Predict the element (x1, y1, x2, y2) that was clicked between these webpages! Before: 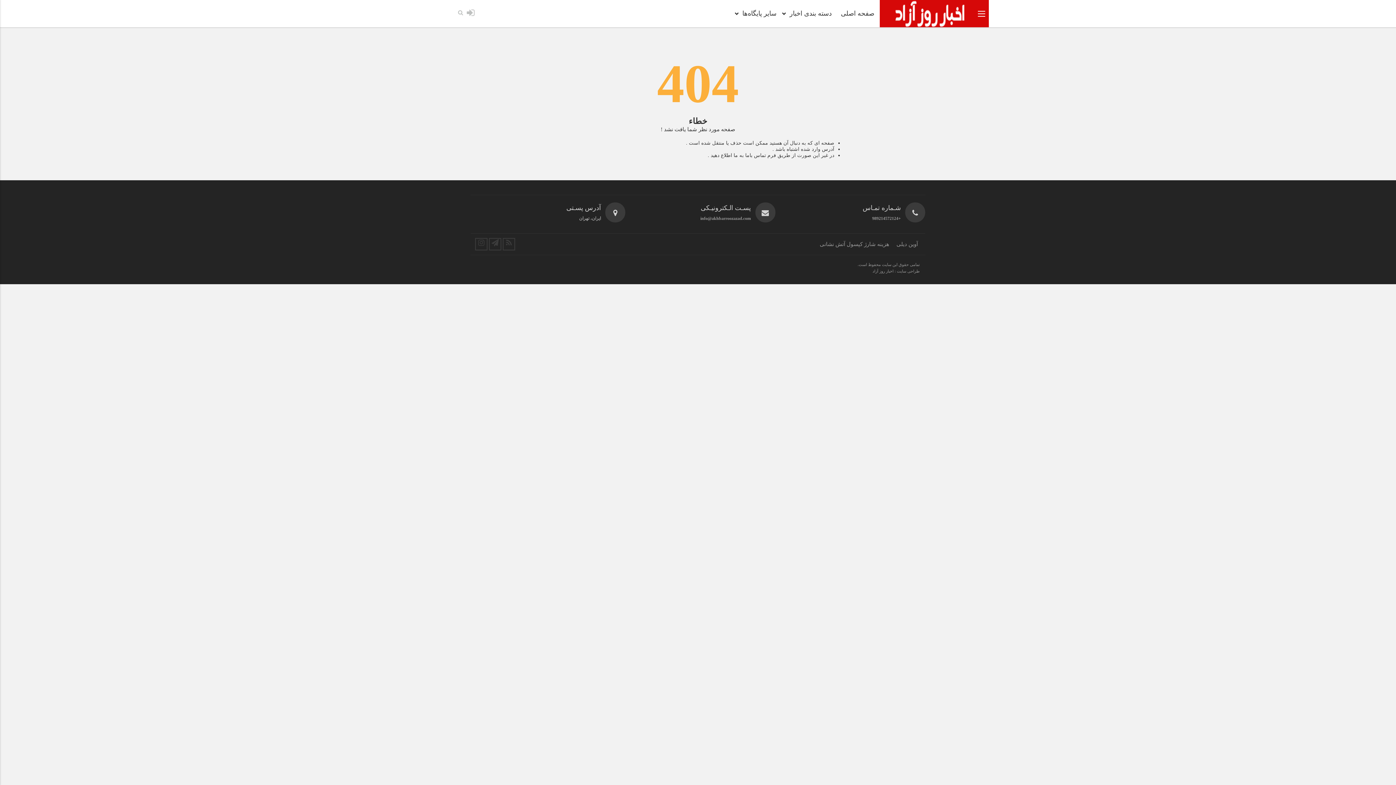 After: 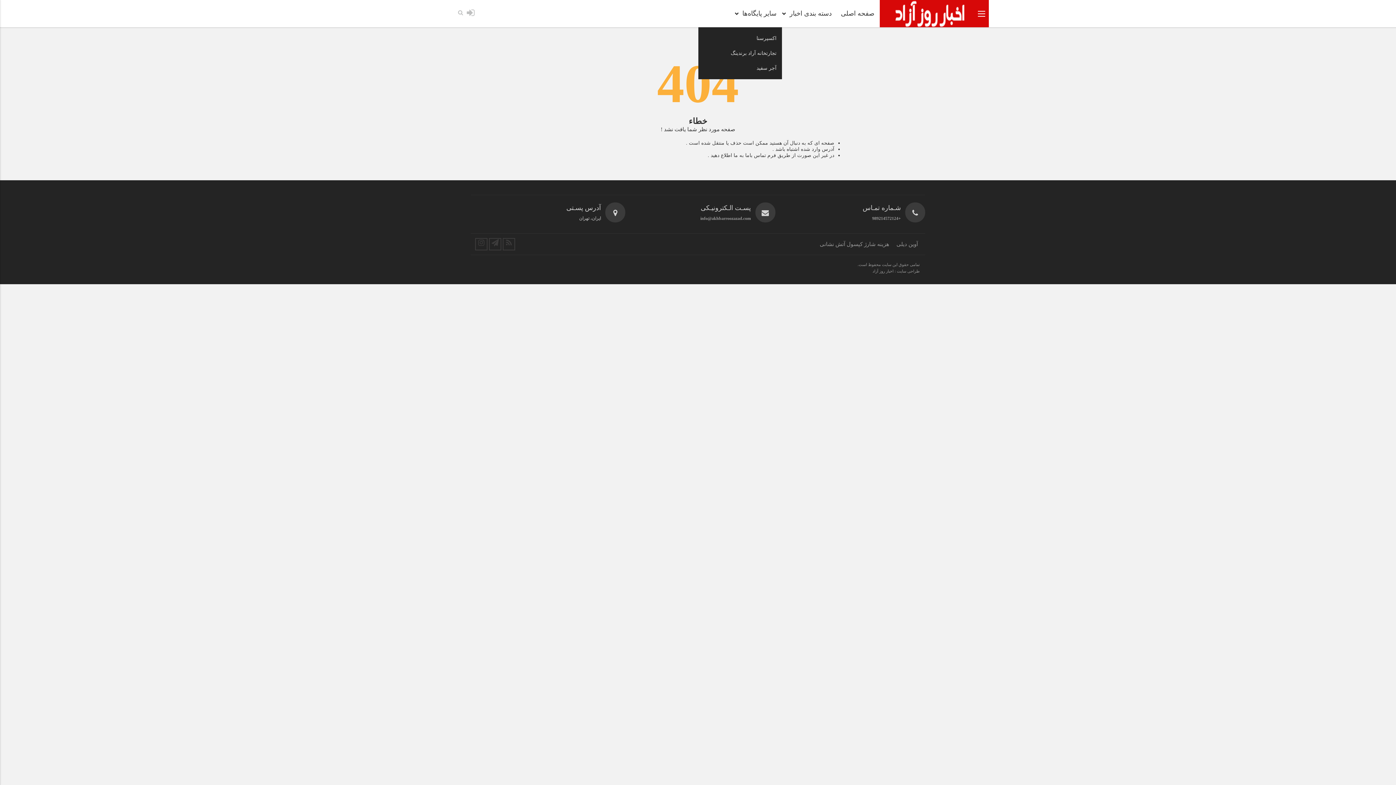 Action: label: سایر پایگاه‌ها bbox: (734, 0, 782, 27)